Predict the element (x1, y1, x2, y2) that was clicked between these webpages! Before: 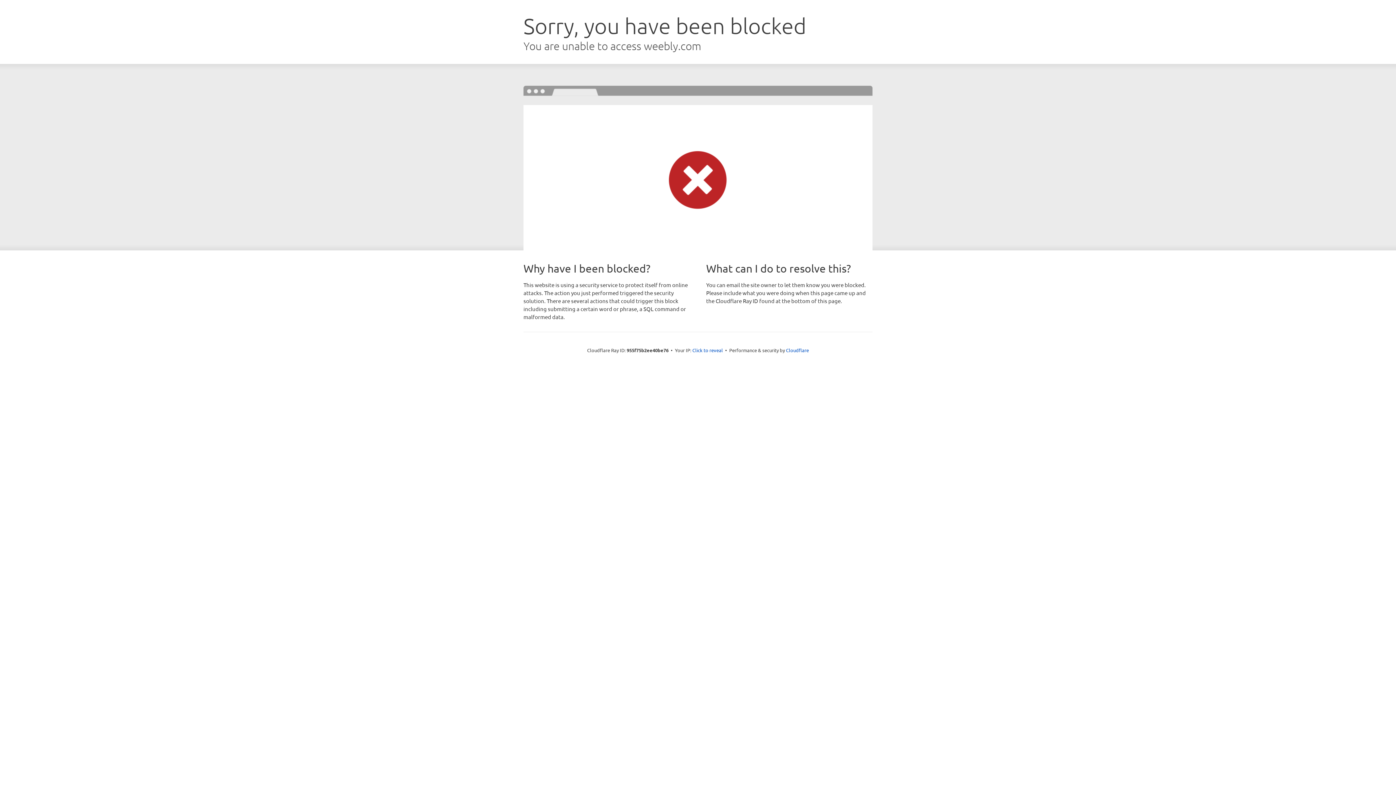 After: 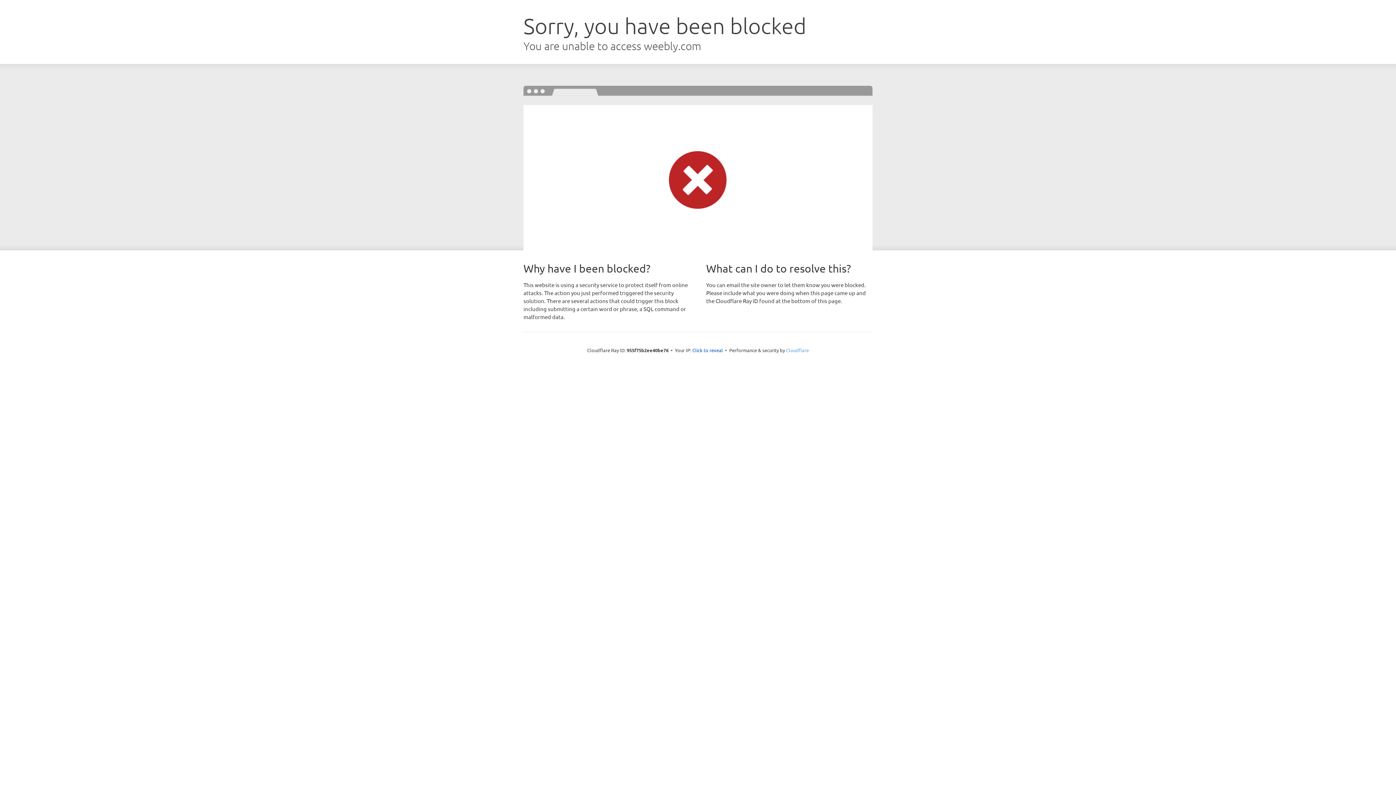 Action: label: Cloudflare bbox: (786, 347, 809, 353)